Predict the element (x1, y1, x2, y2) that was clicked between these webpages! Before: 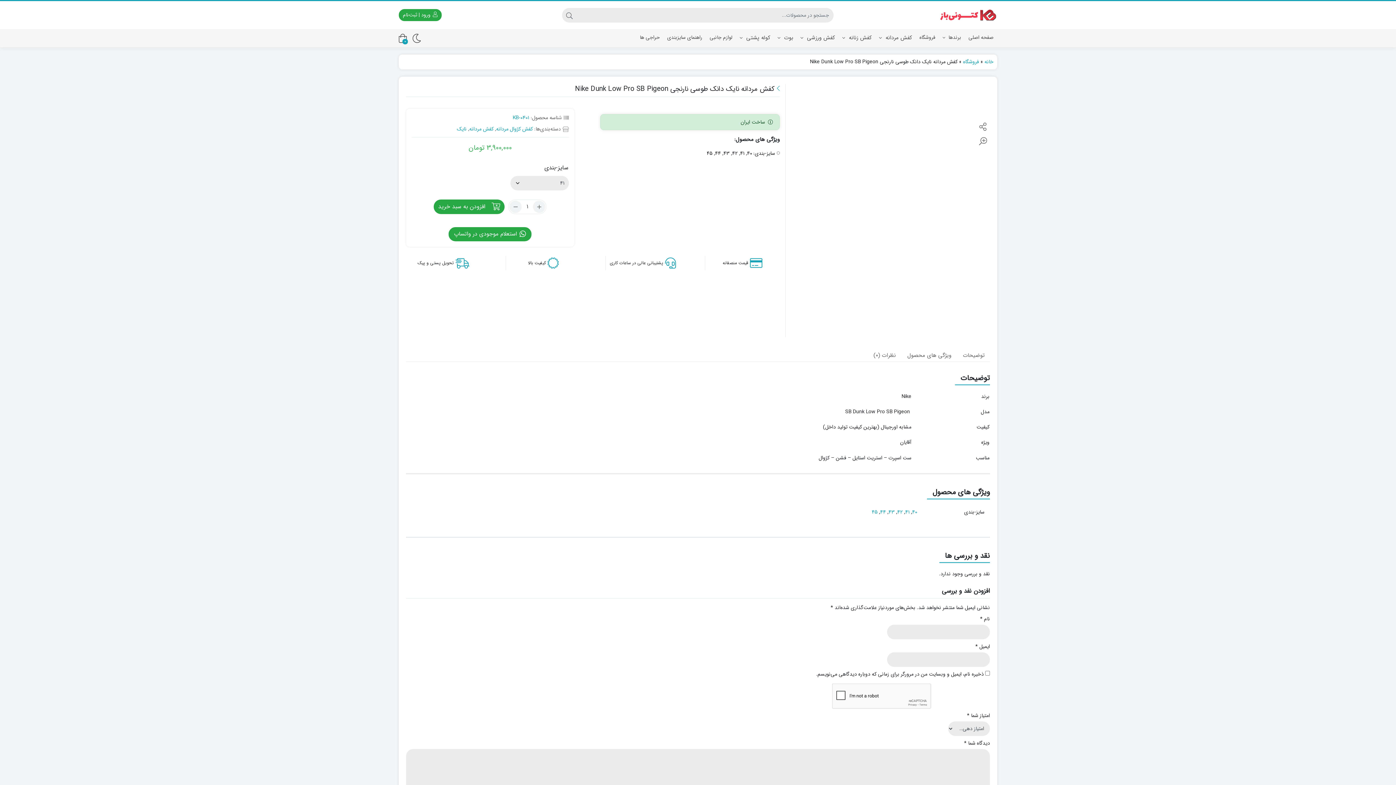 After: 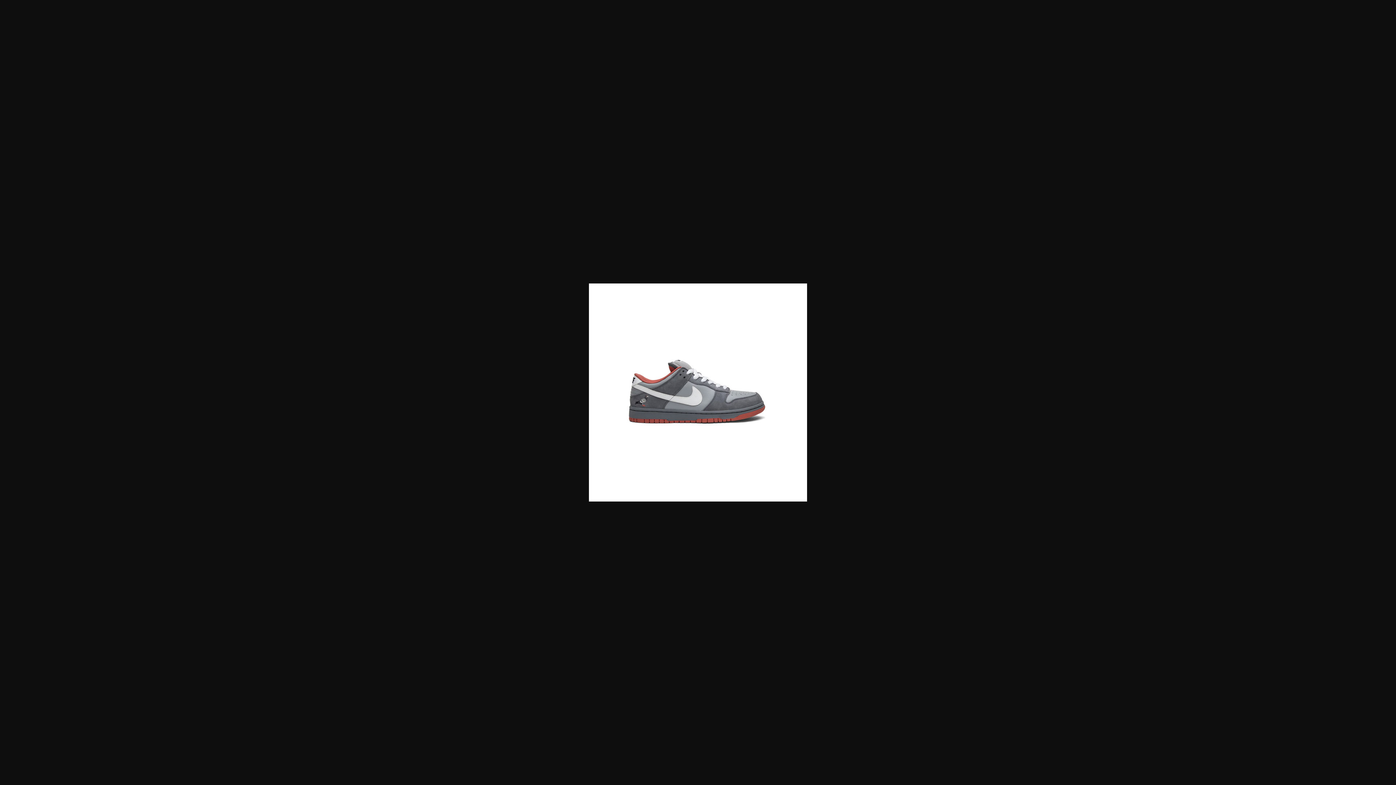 Action: bbox: (789, 84, 990, 284)